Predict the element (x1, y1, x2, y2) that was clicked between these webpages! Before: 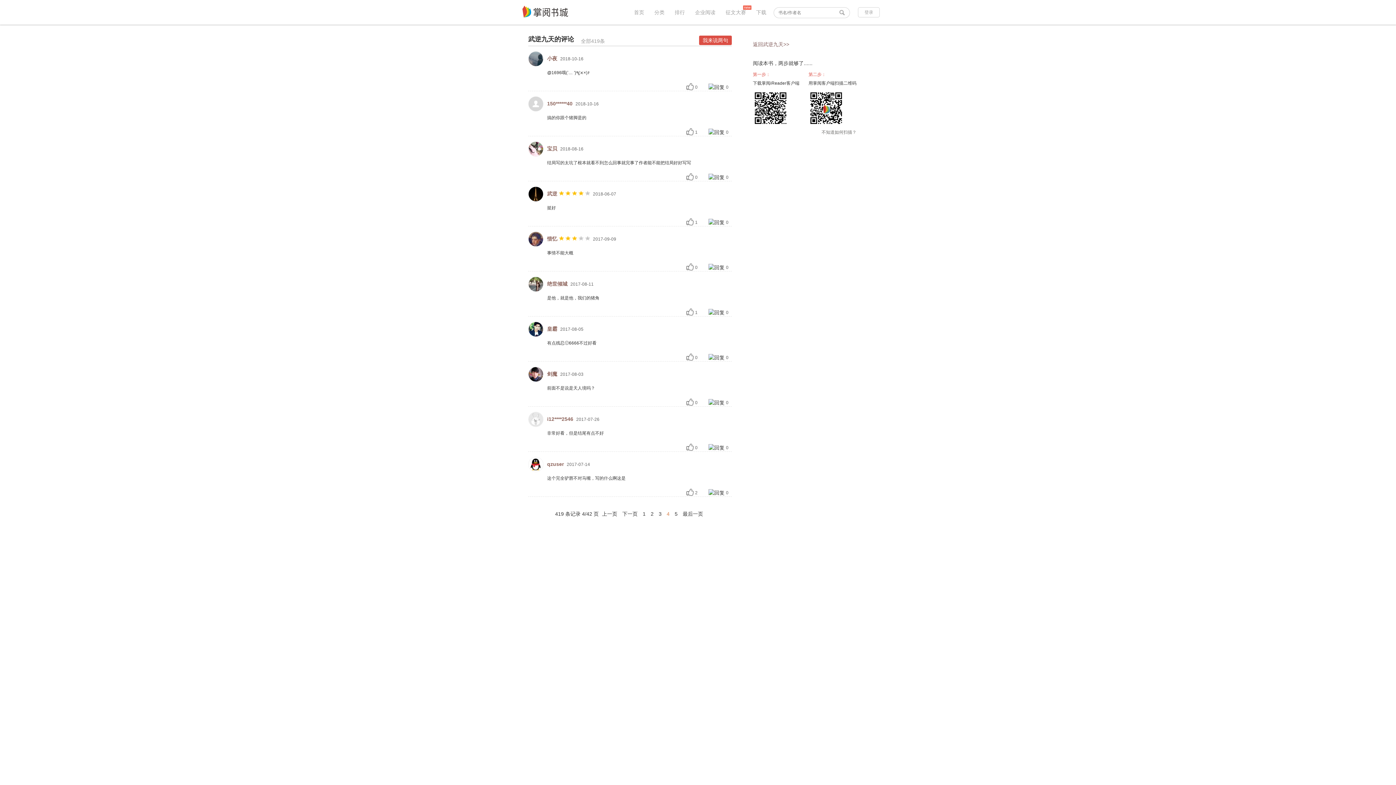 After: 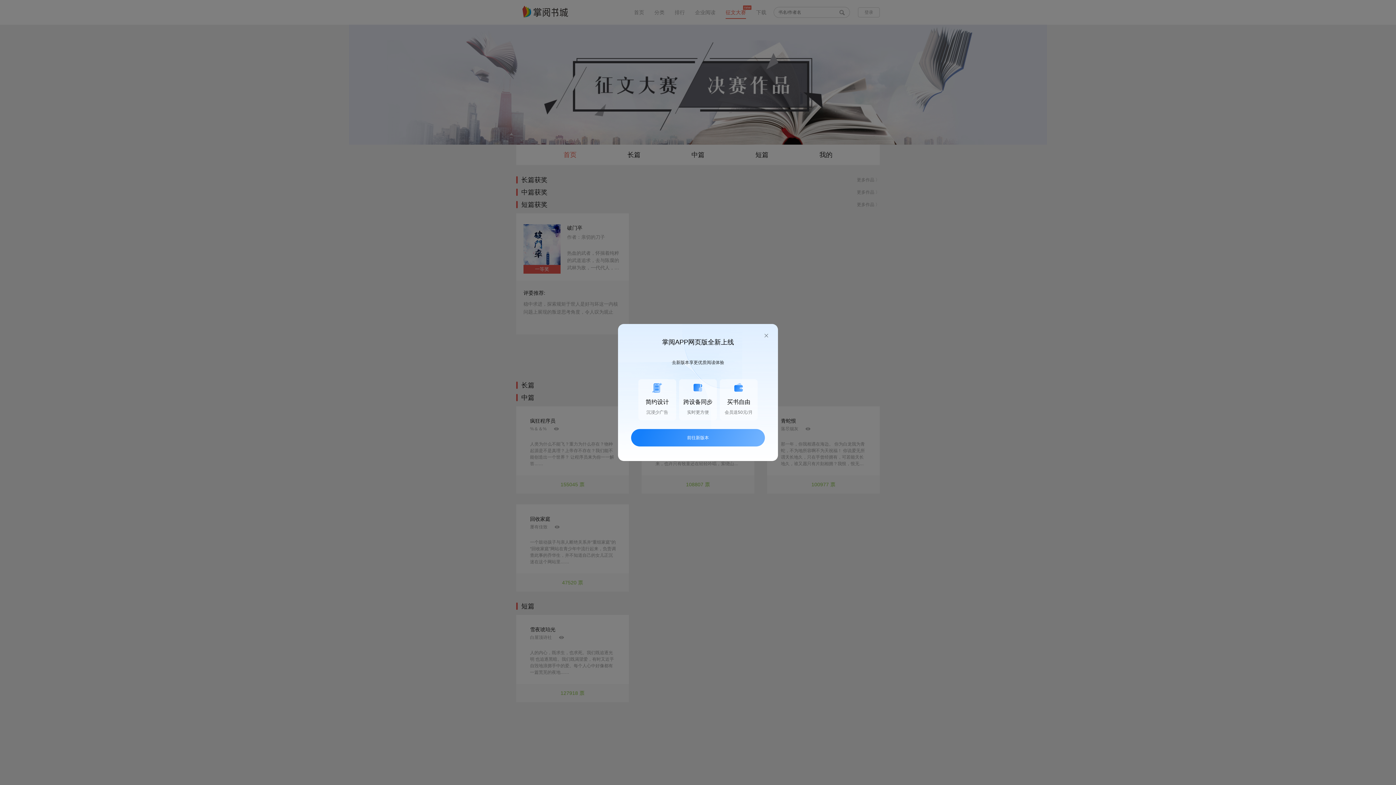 Action: label: 征文大赛 bbox: (725, 0, 746, 24)